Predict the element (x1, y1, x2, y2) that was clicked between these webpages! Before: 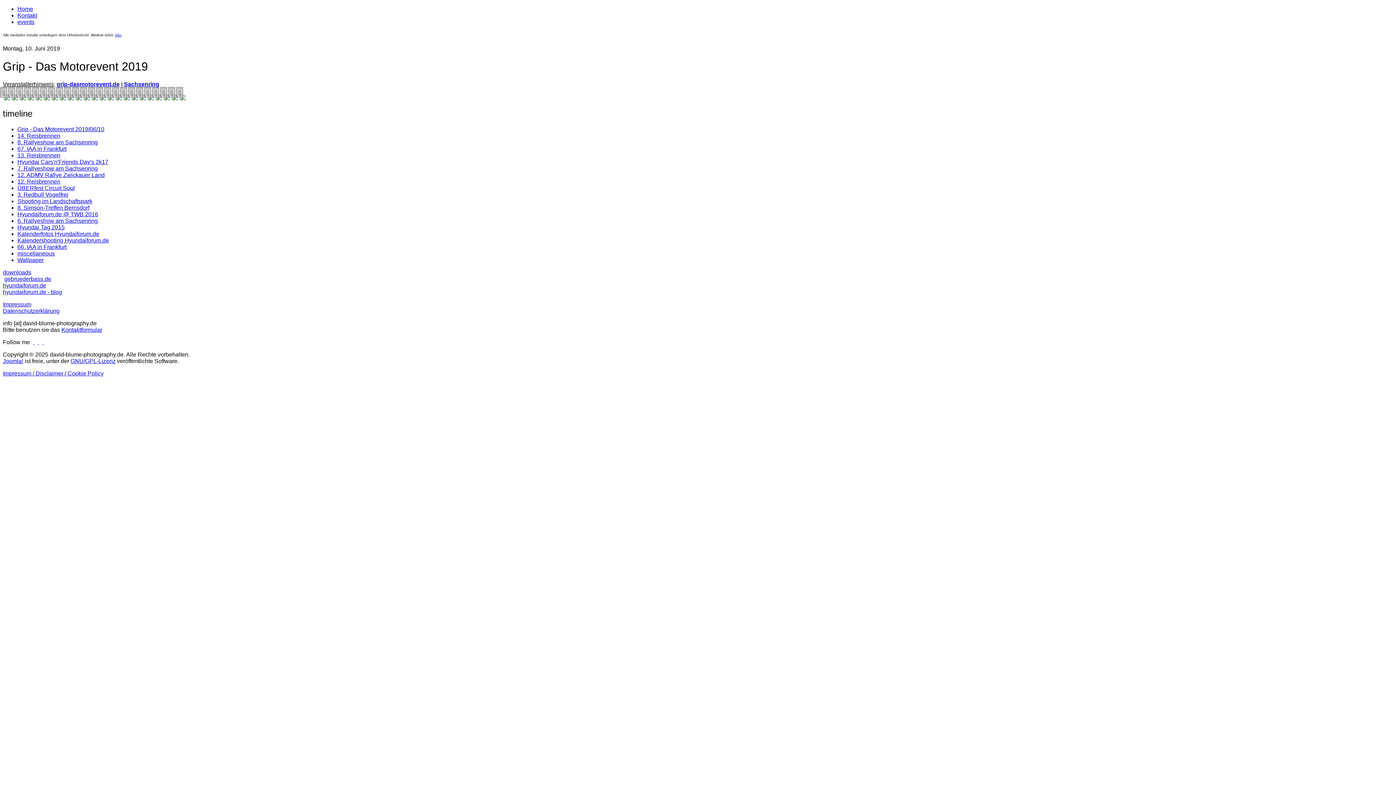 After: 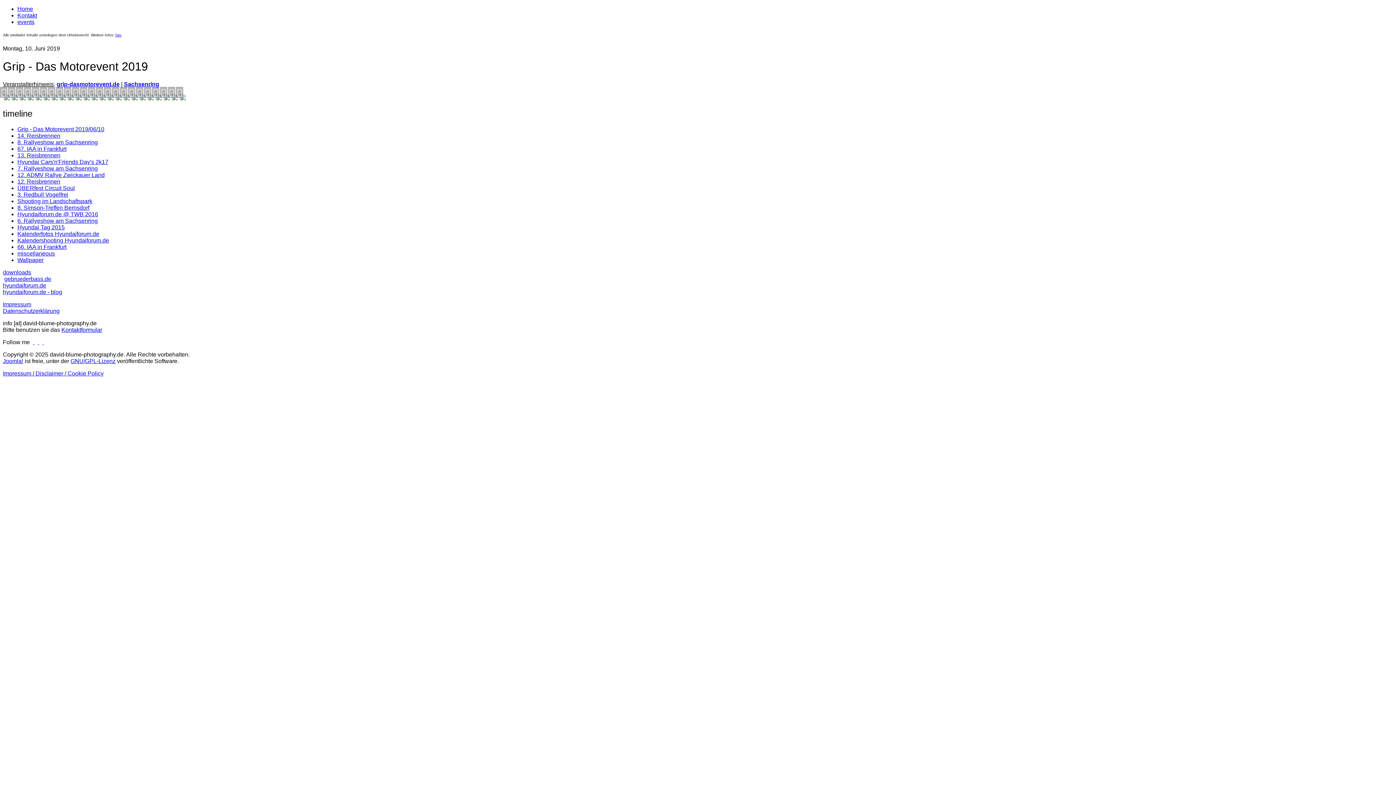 Action: bbox: (37, 339, 39, 345) label:  